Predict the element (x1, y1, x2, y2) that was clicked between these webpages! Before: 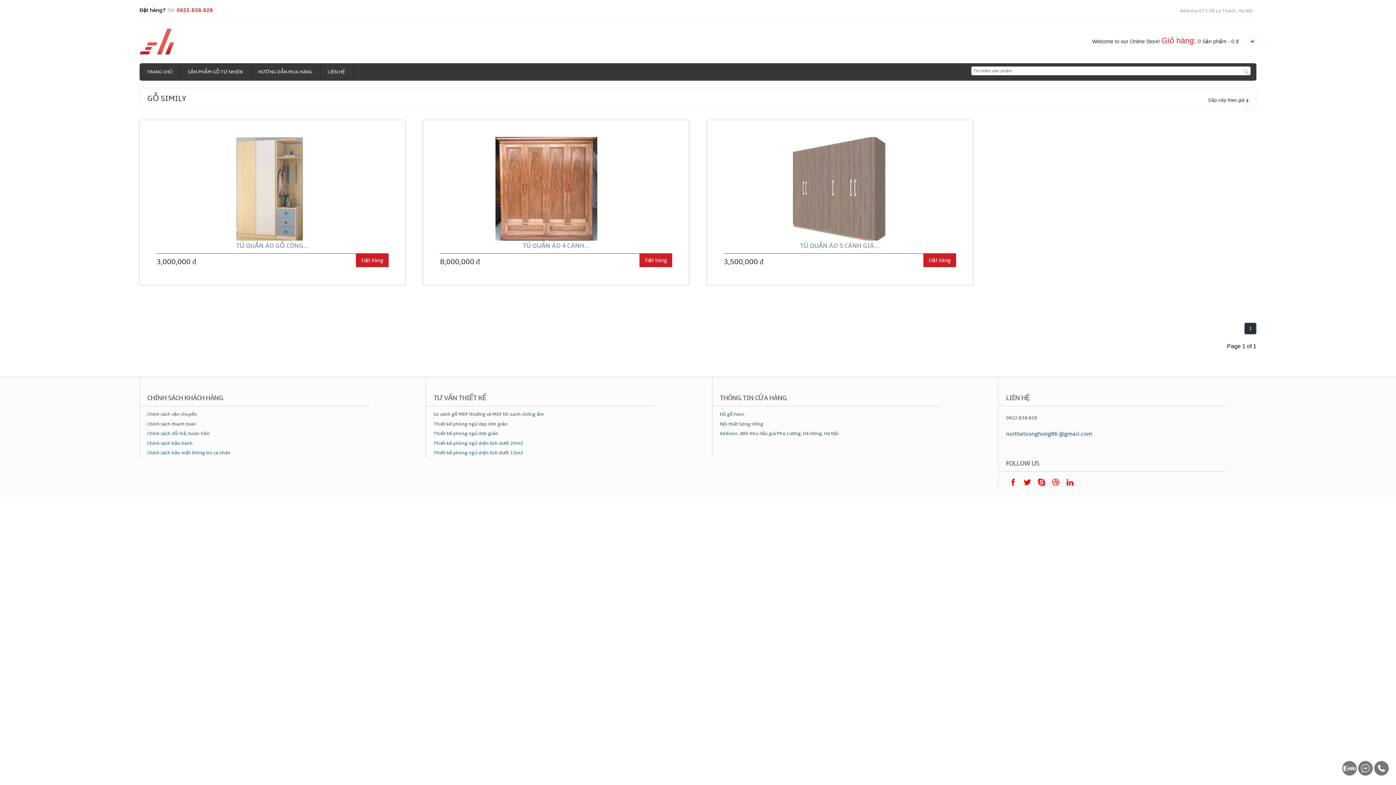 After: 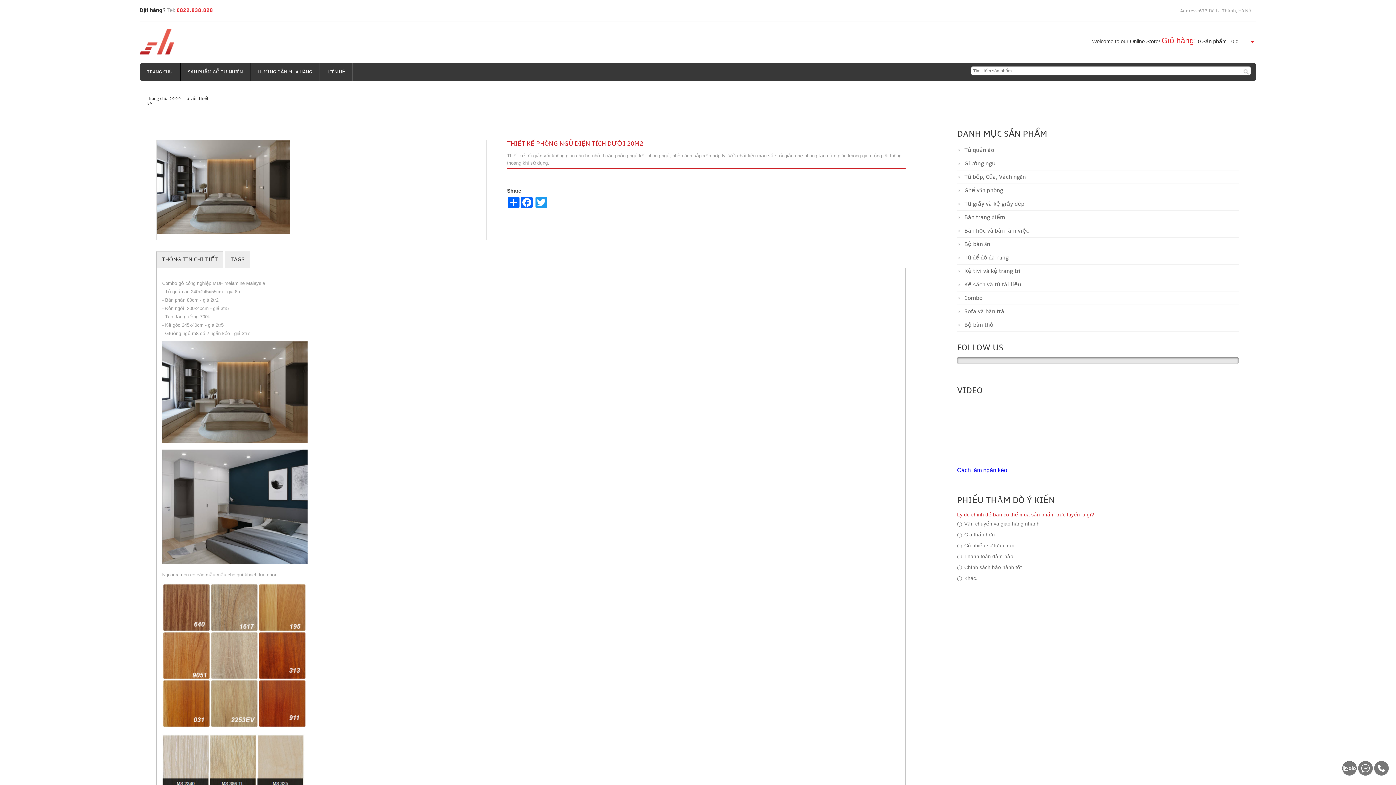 Action: label: Thiết kế phòng ngủ diện tích dưới 20m2 bbox: (433, 438, 655, 448)